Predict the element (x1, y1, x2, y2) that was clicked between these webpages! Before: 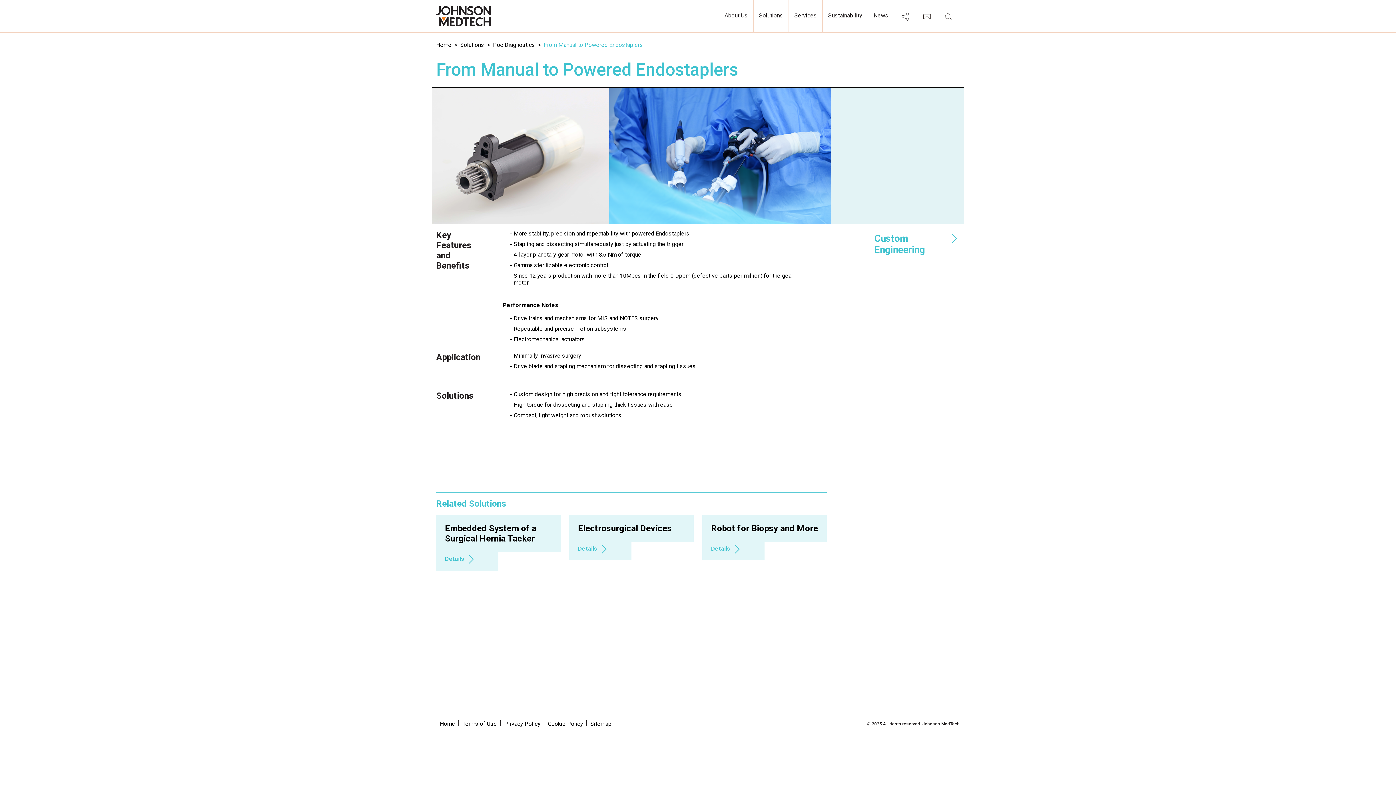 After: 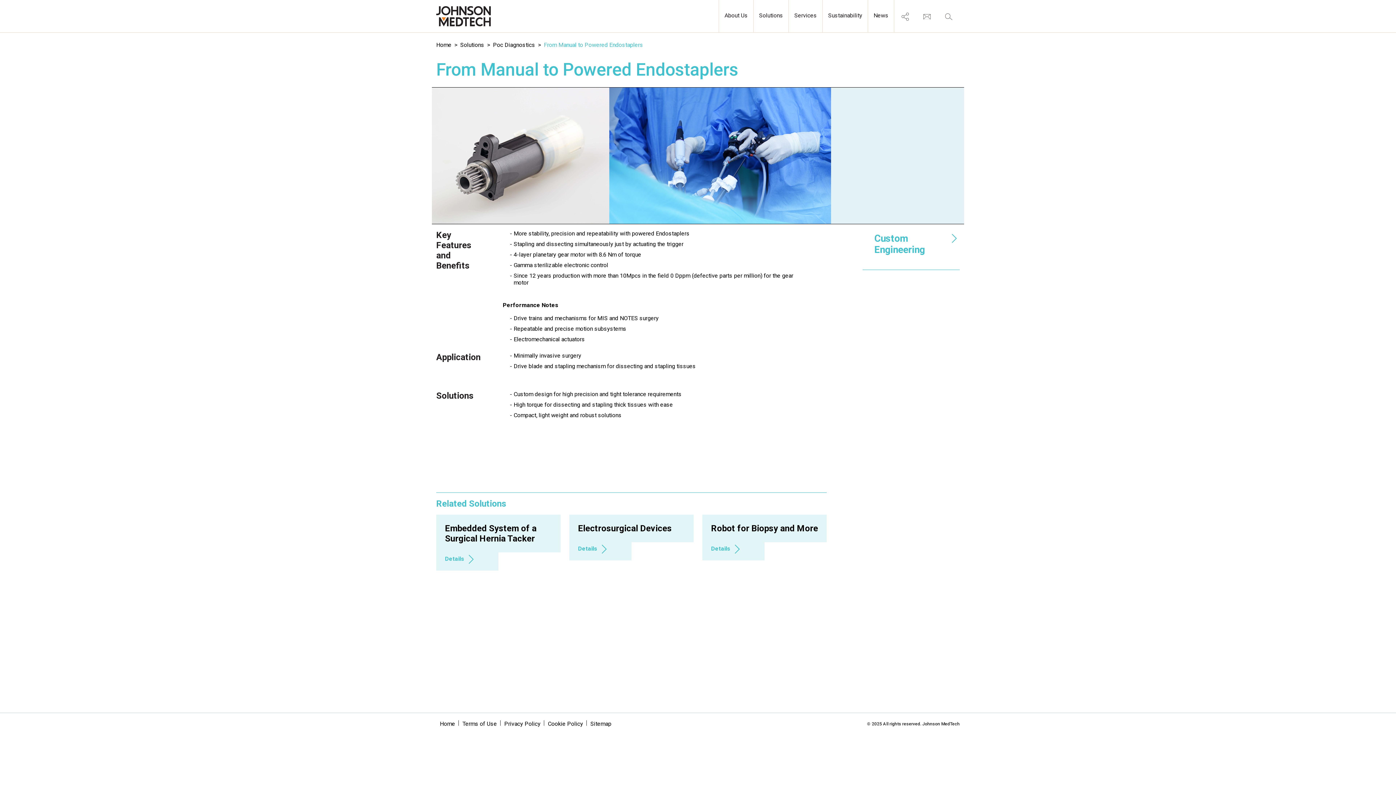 Action: label: From Manual to Powered Endostaplers bbox: (544, 41, 643, 48)